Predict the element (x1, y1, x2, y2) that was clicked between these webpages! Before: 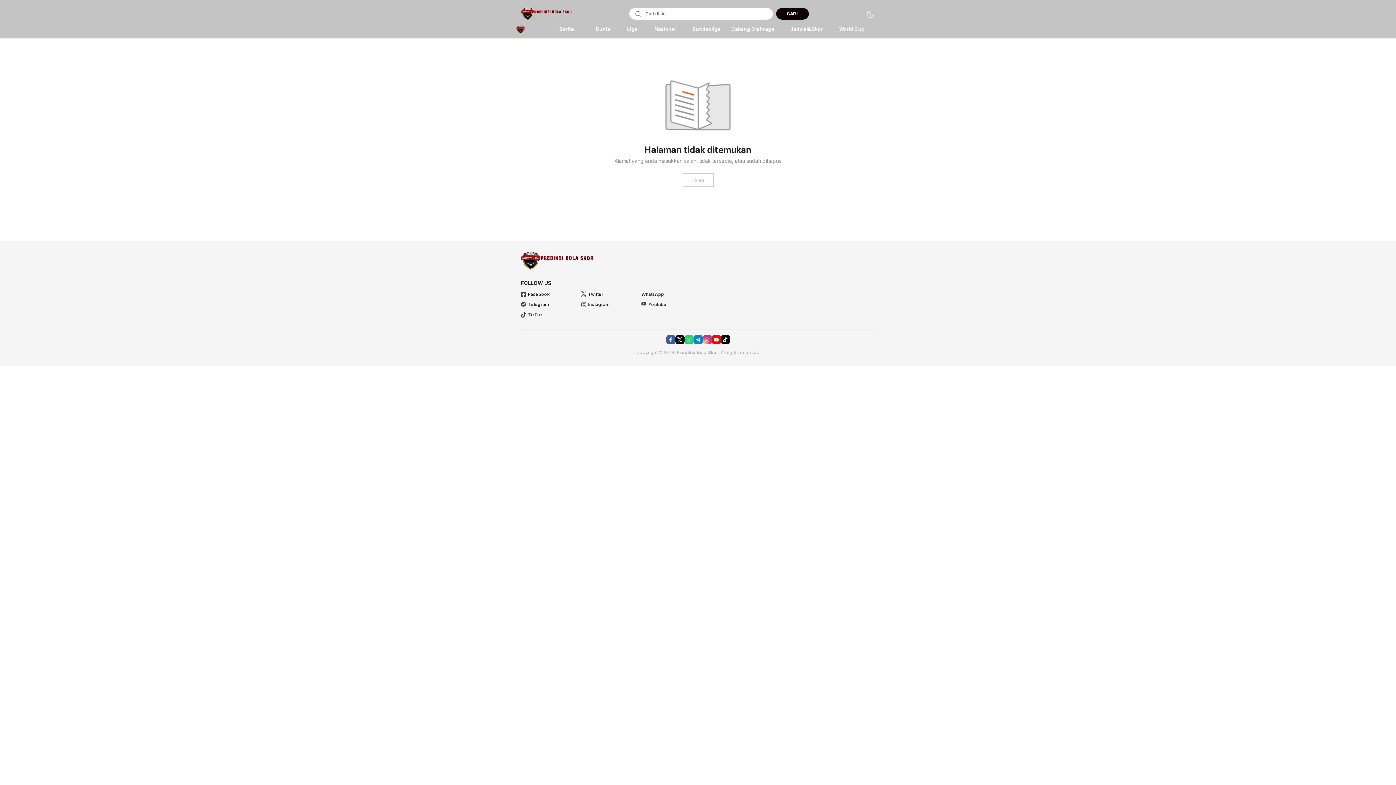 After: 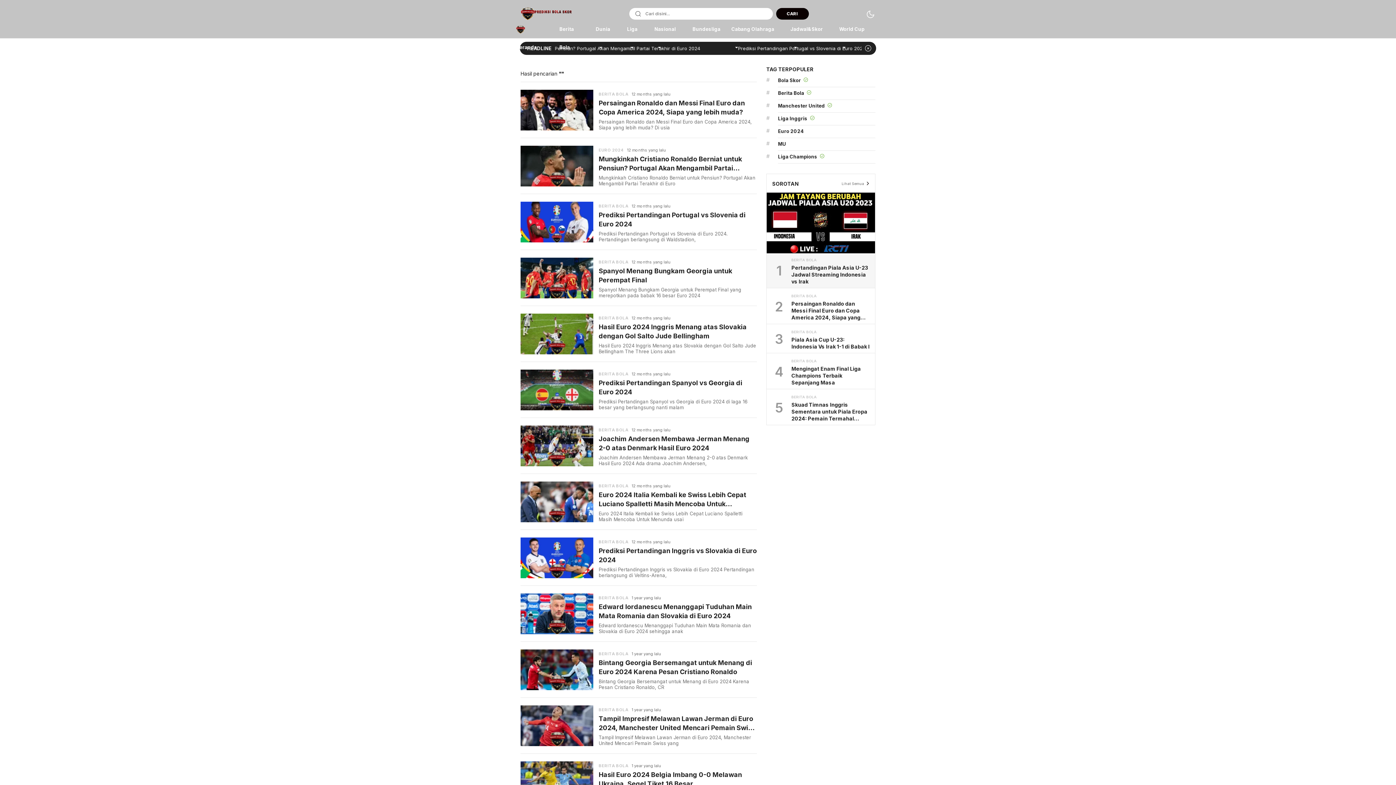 Action: bbox: (776, 7, 808, 19) label: CARI